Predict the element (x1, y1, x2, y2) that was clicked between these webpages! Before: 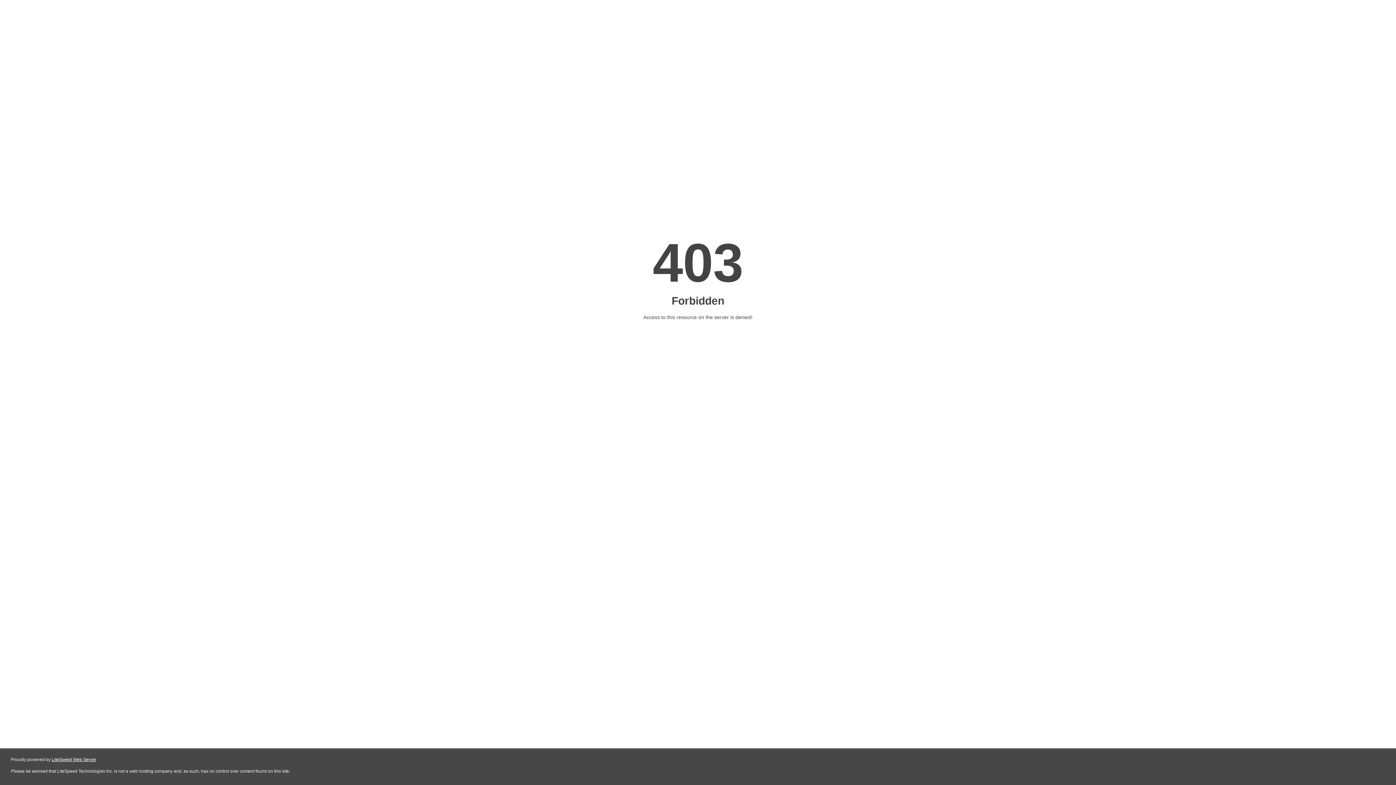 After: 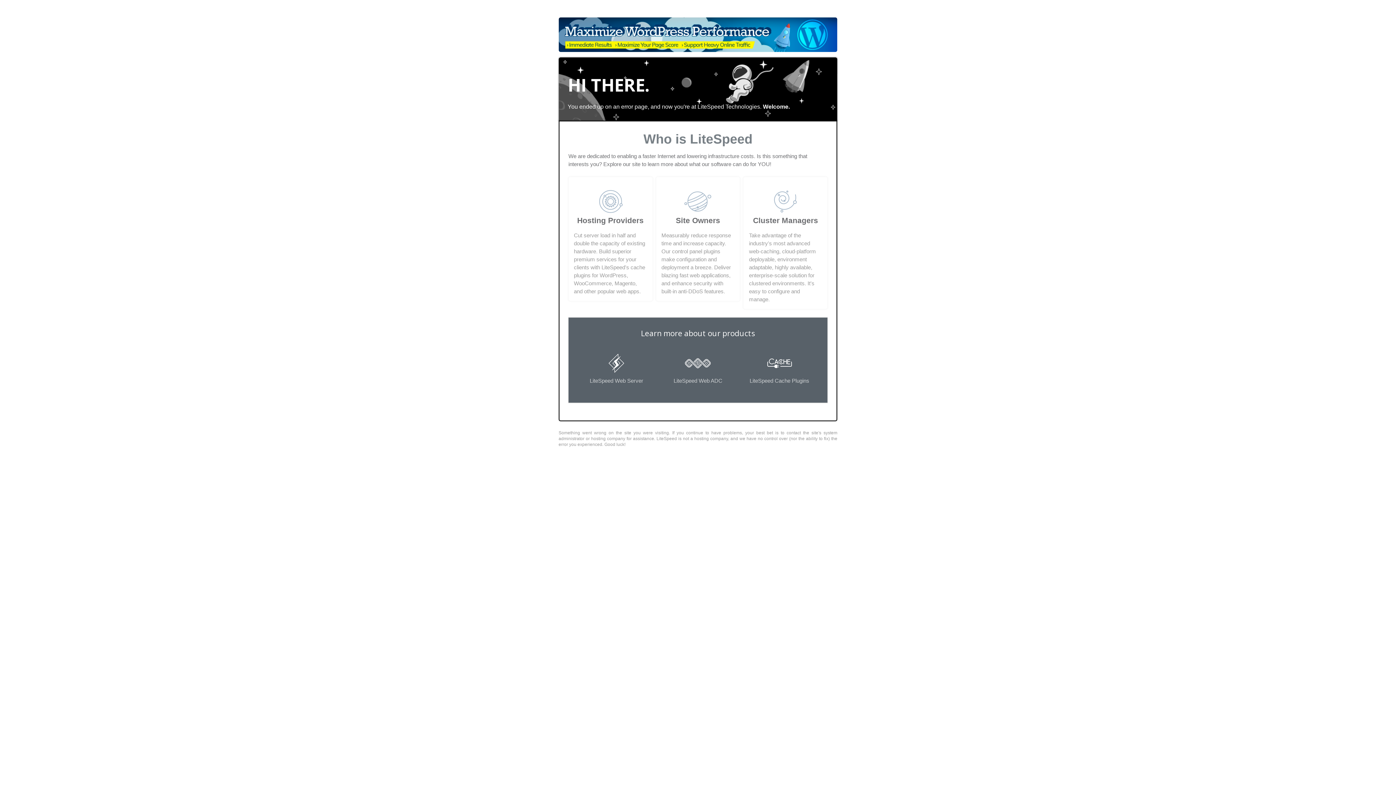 Action: label: LiteSpeed Web Server bbox: (51, 757, 96, 762)